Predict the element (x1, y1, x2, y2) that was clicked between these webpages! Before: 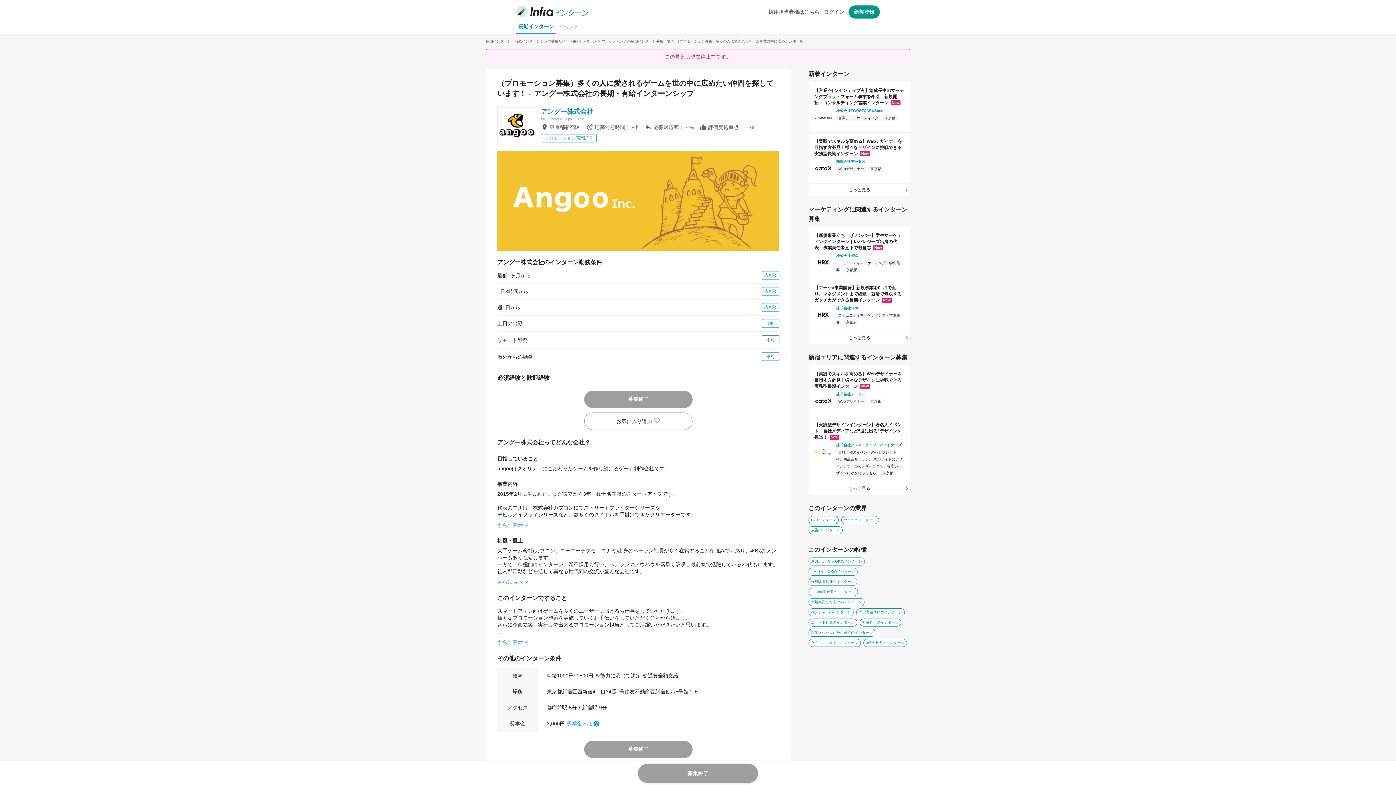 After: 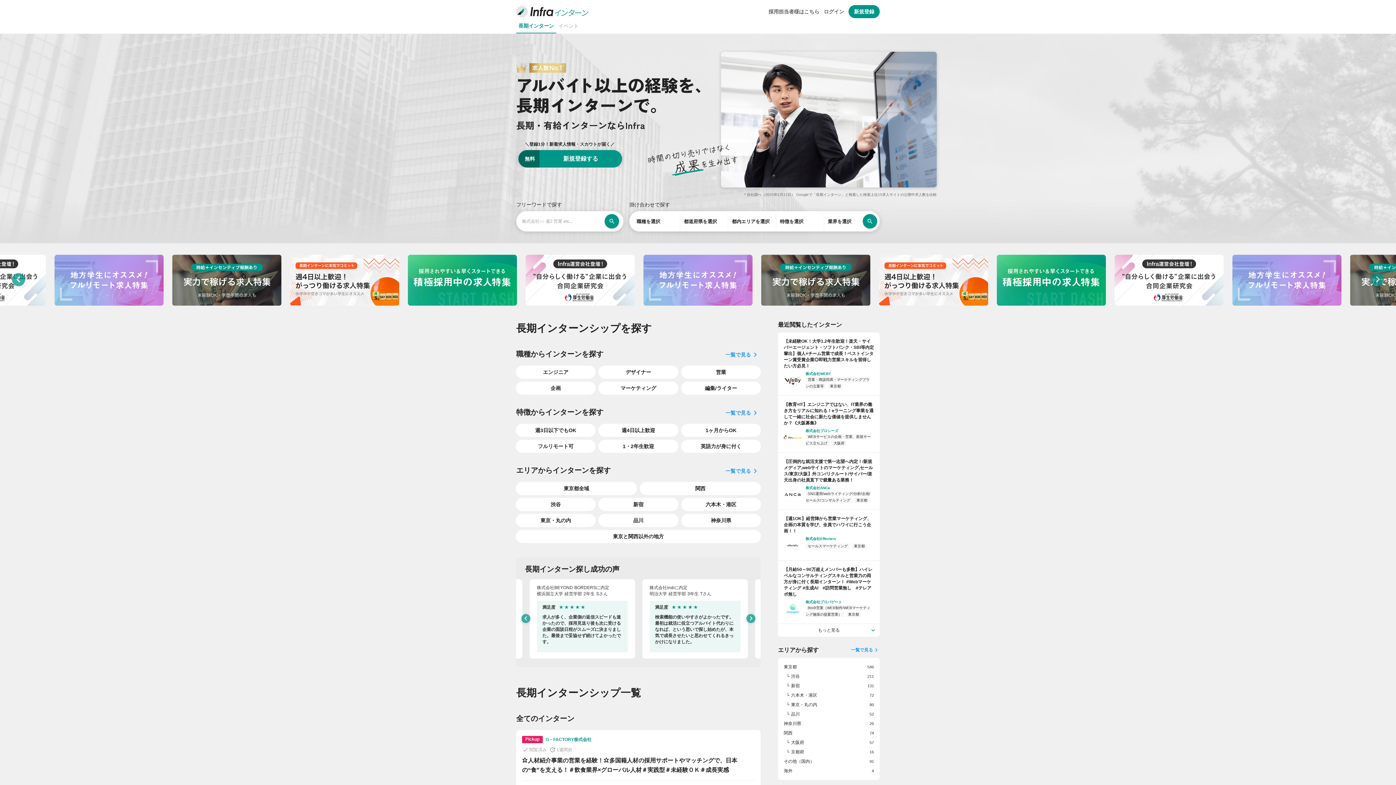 Action: bbox: (516, 12, 588, 18)